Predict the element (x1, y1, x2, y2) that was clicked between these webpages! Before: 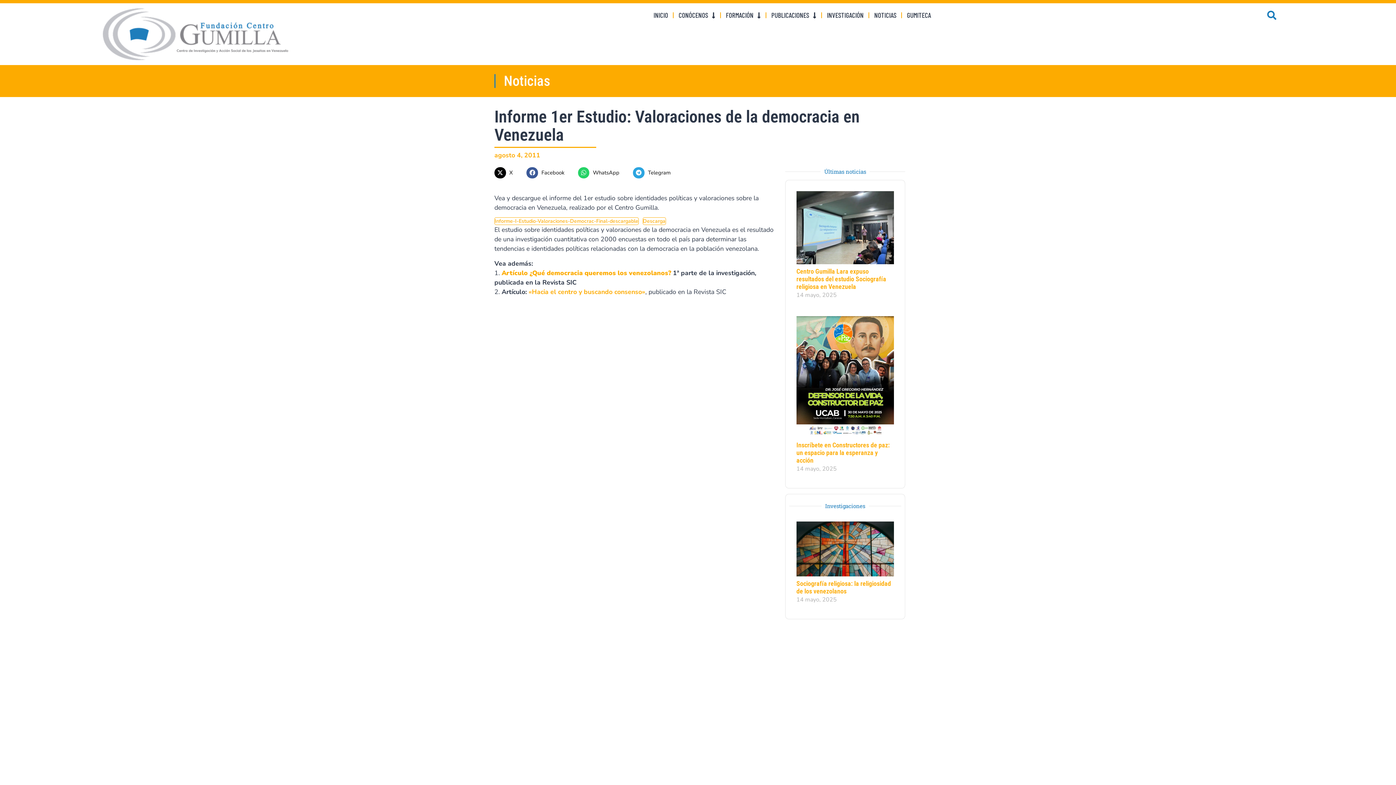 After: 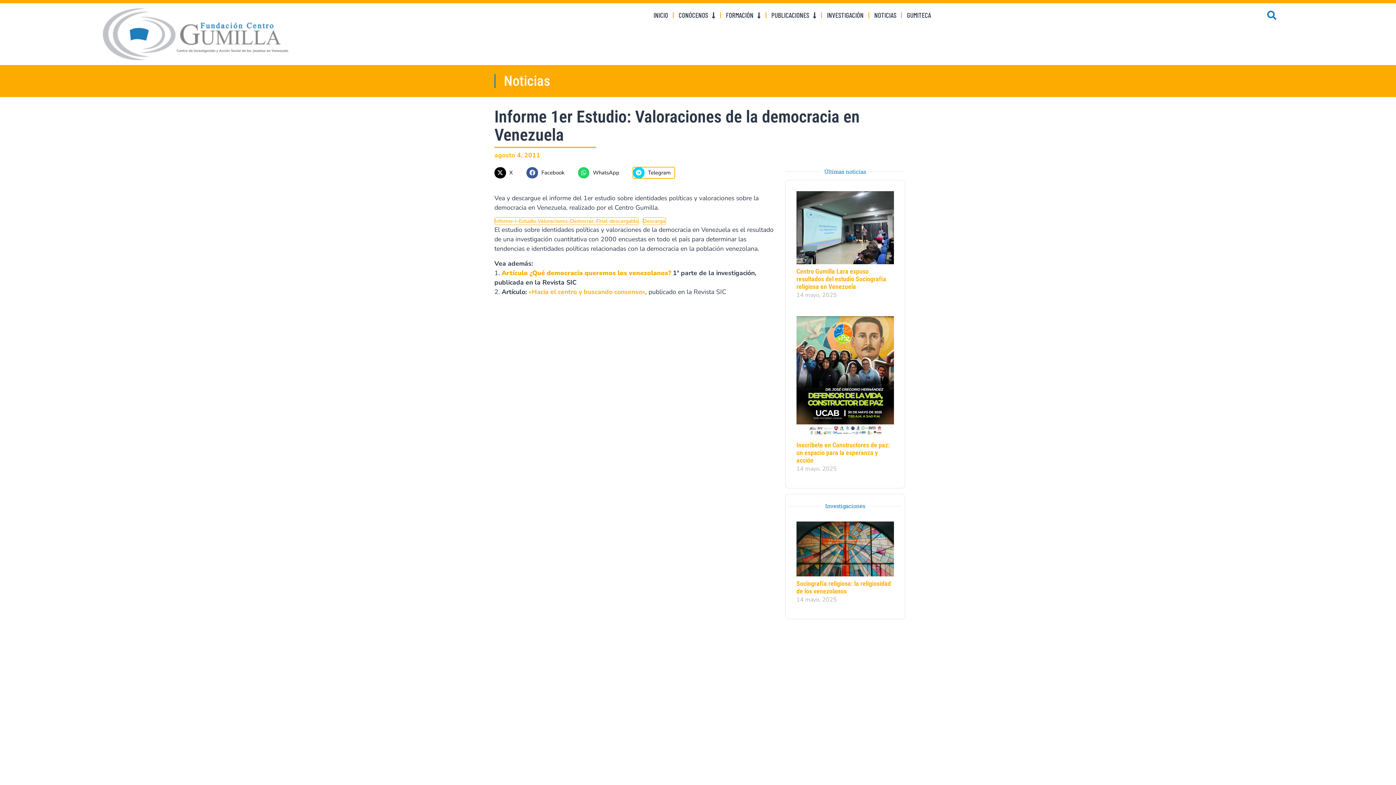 Action: bbox: (633, 167, 674, 178) label: Compartir en telegram